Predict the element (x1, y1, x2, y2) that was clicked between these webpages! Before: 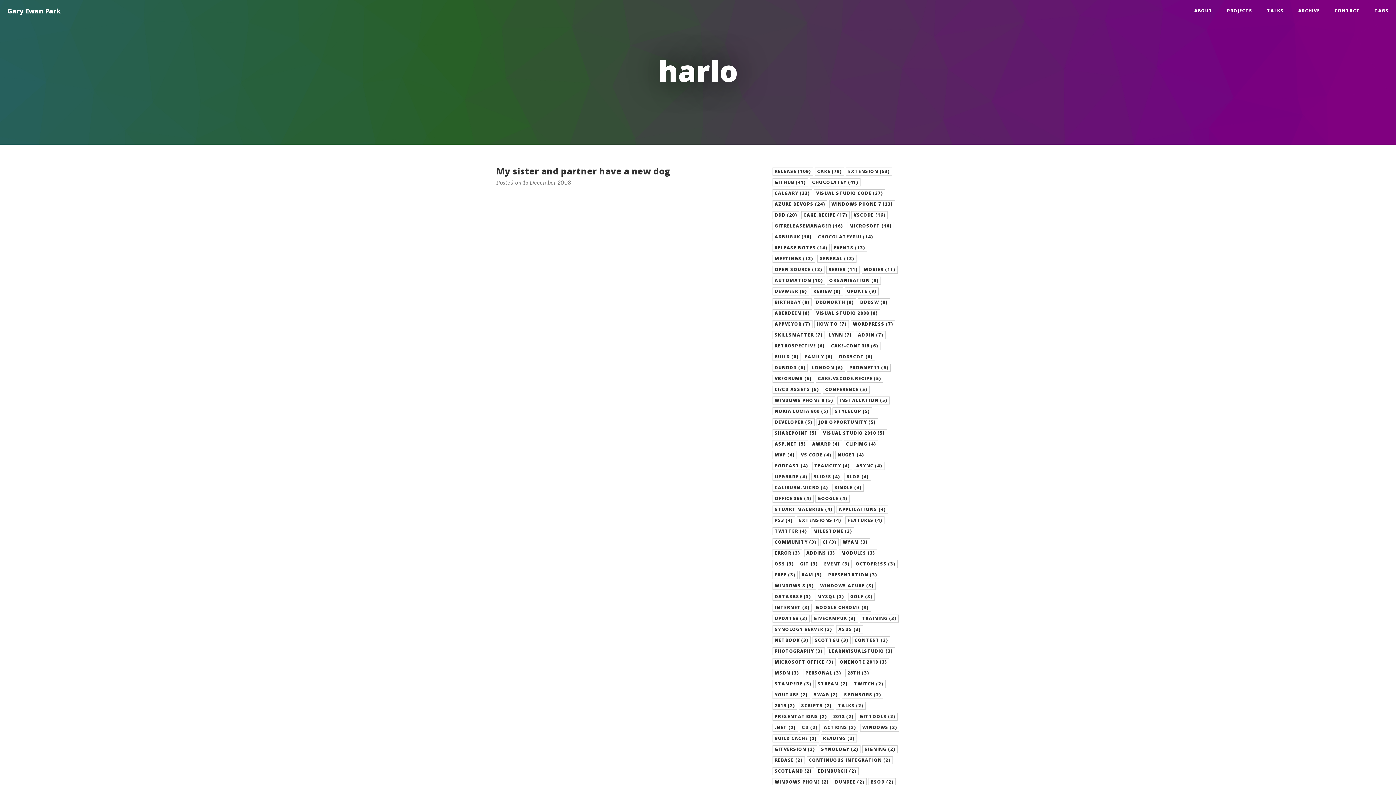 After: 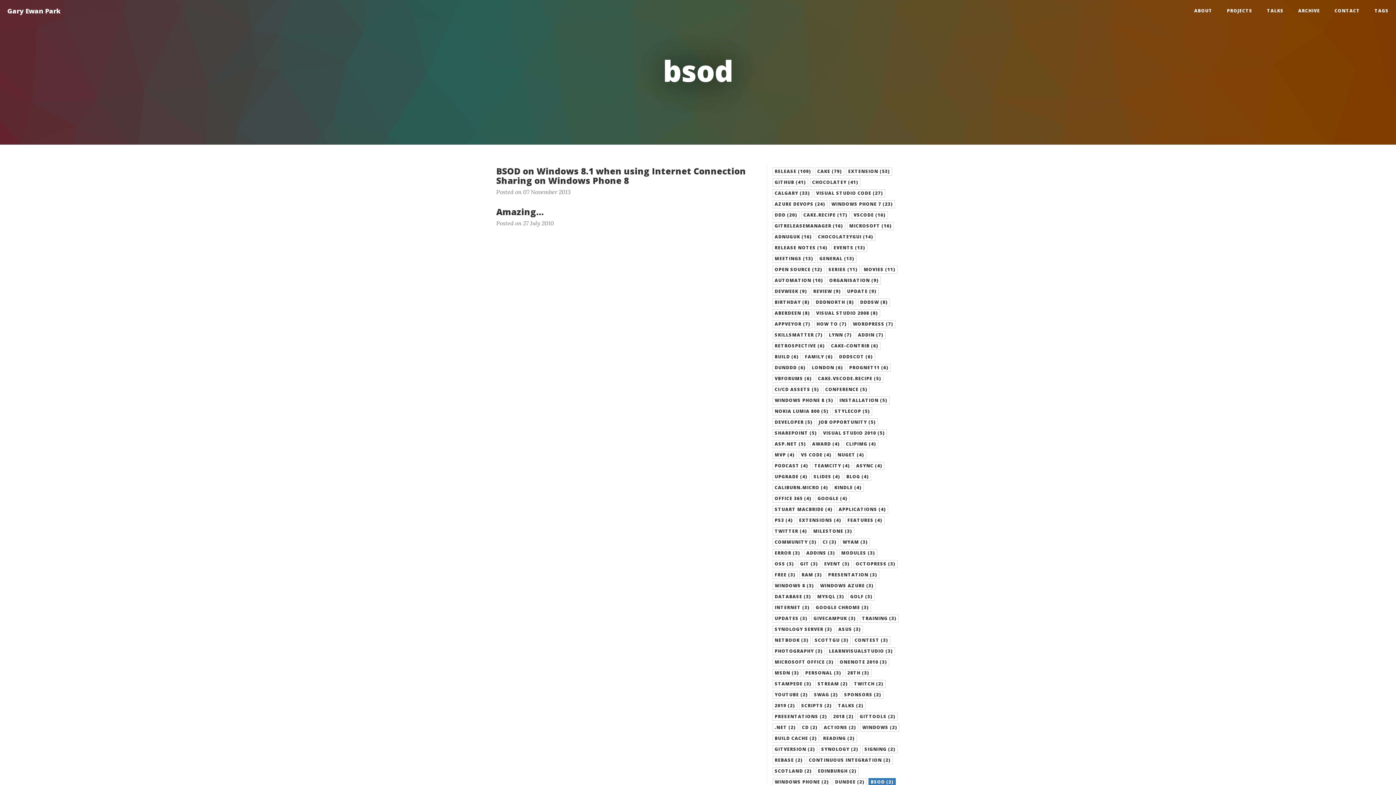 Action: label: BSOD (2) bbox: (868, 778, 896, 786)